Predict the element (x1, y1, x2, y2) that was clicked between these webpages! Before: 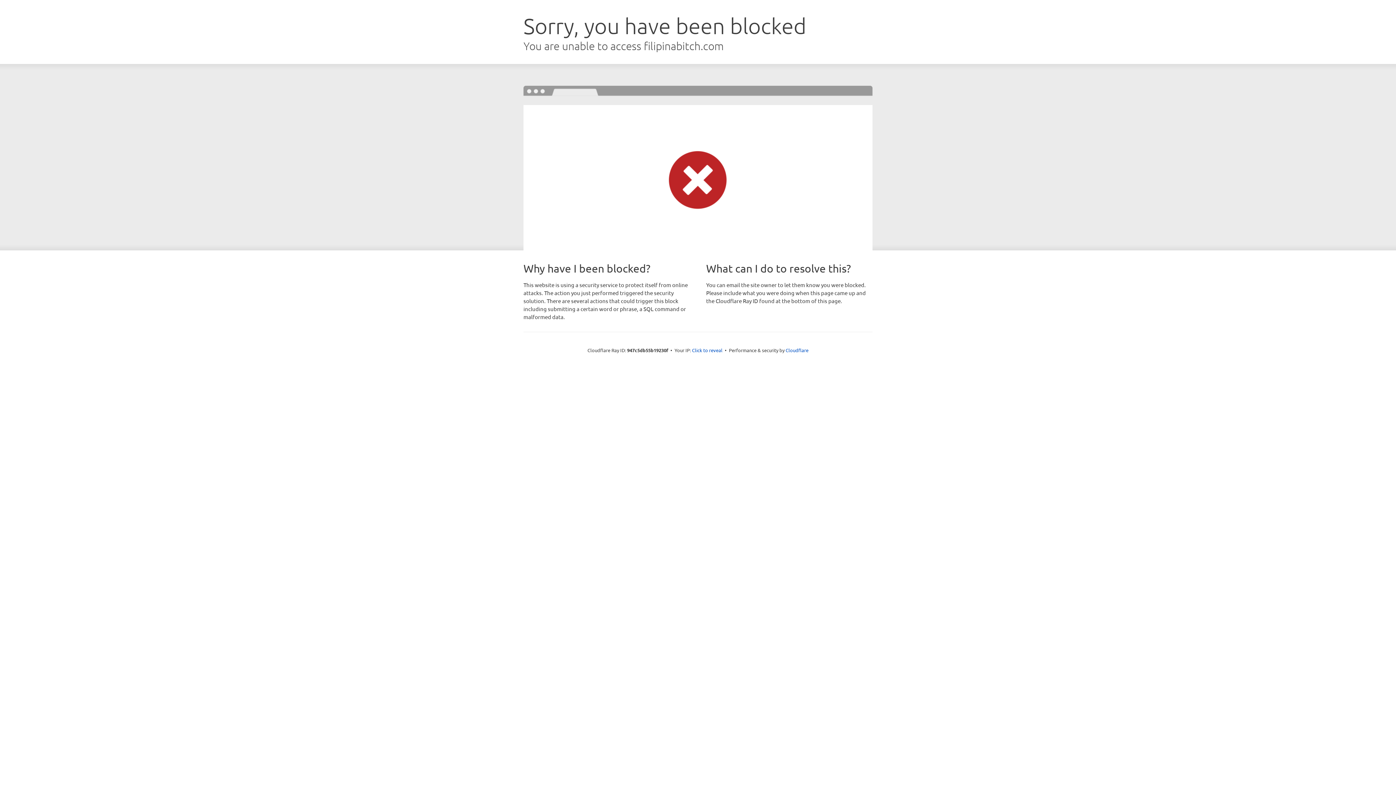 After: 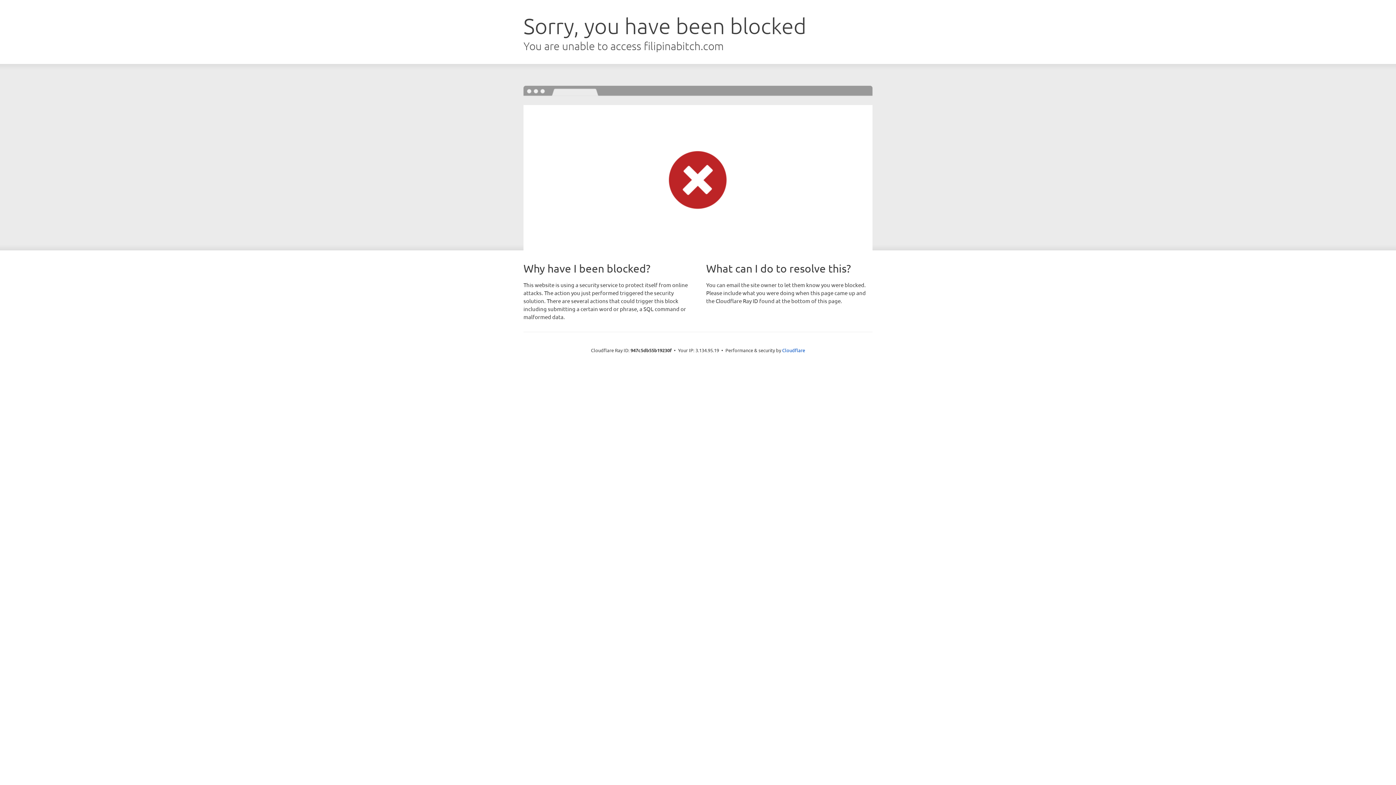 Action: bbox: (692, 346, 722, 353) label: Click to reveal